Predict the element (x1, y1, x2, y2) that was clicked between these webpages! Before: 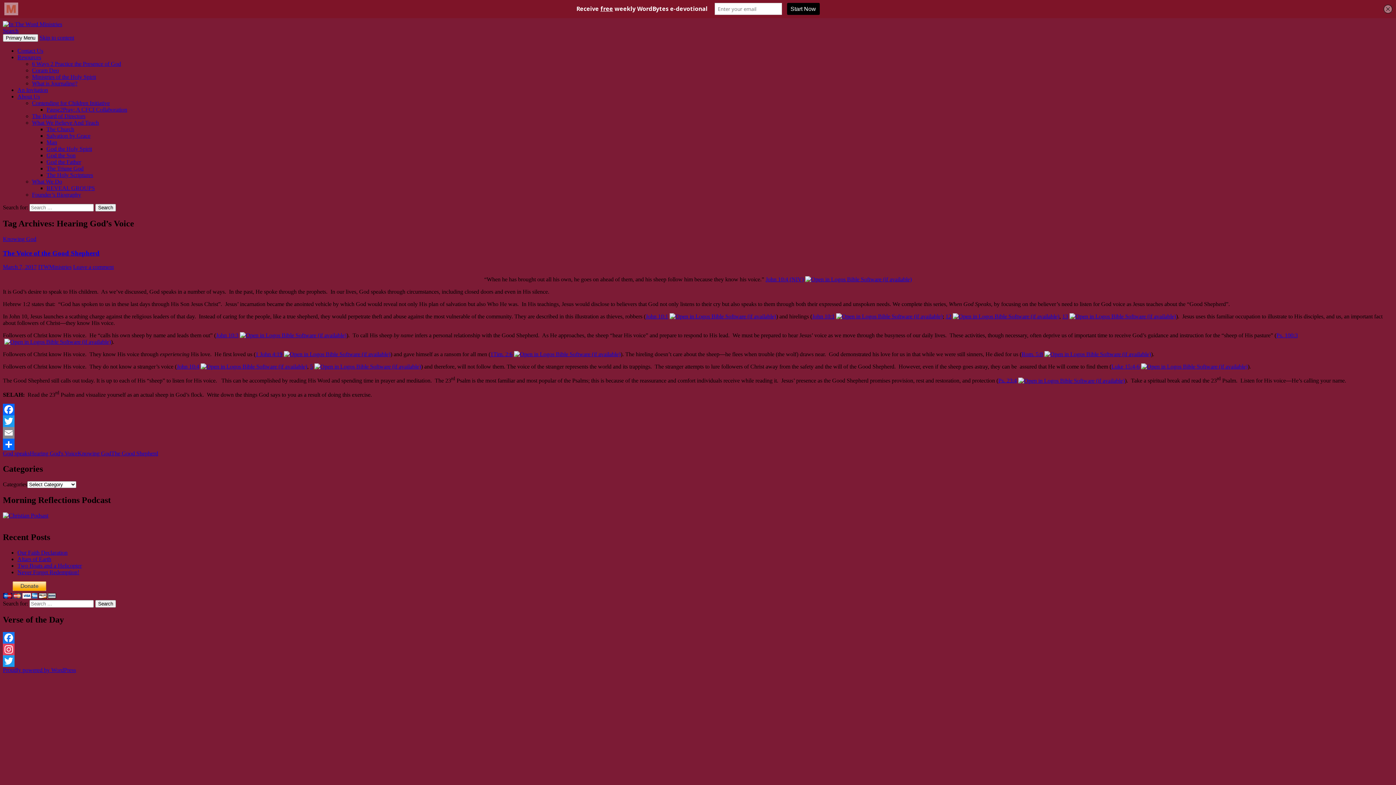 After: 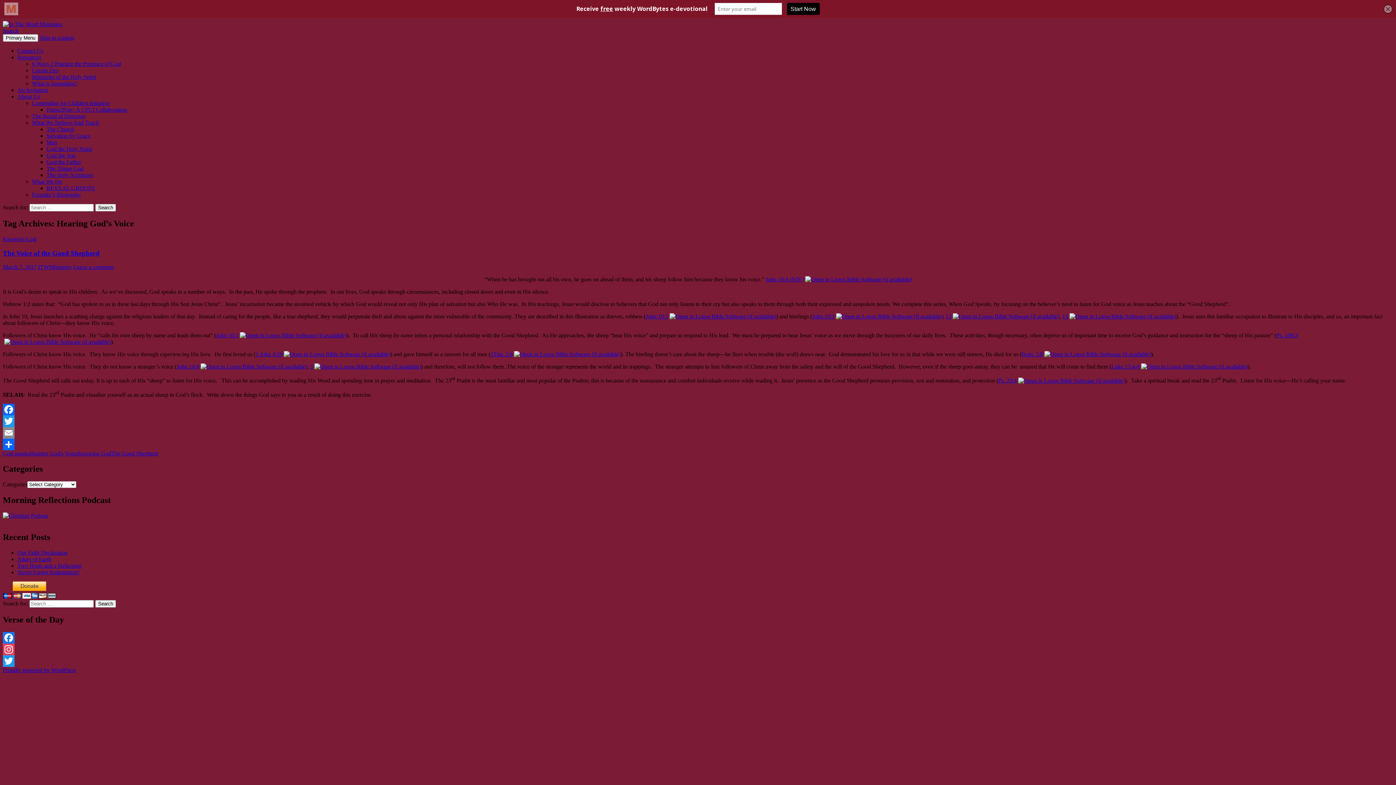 Action: label: Facebook bbox: (2, 403, 1393, 415)